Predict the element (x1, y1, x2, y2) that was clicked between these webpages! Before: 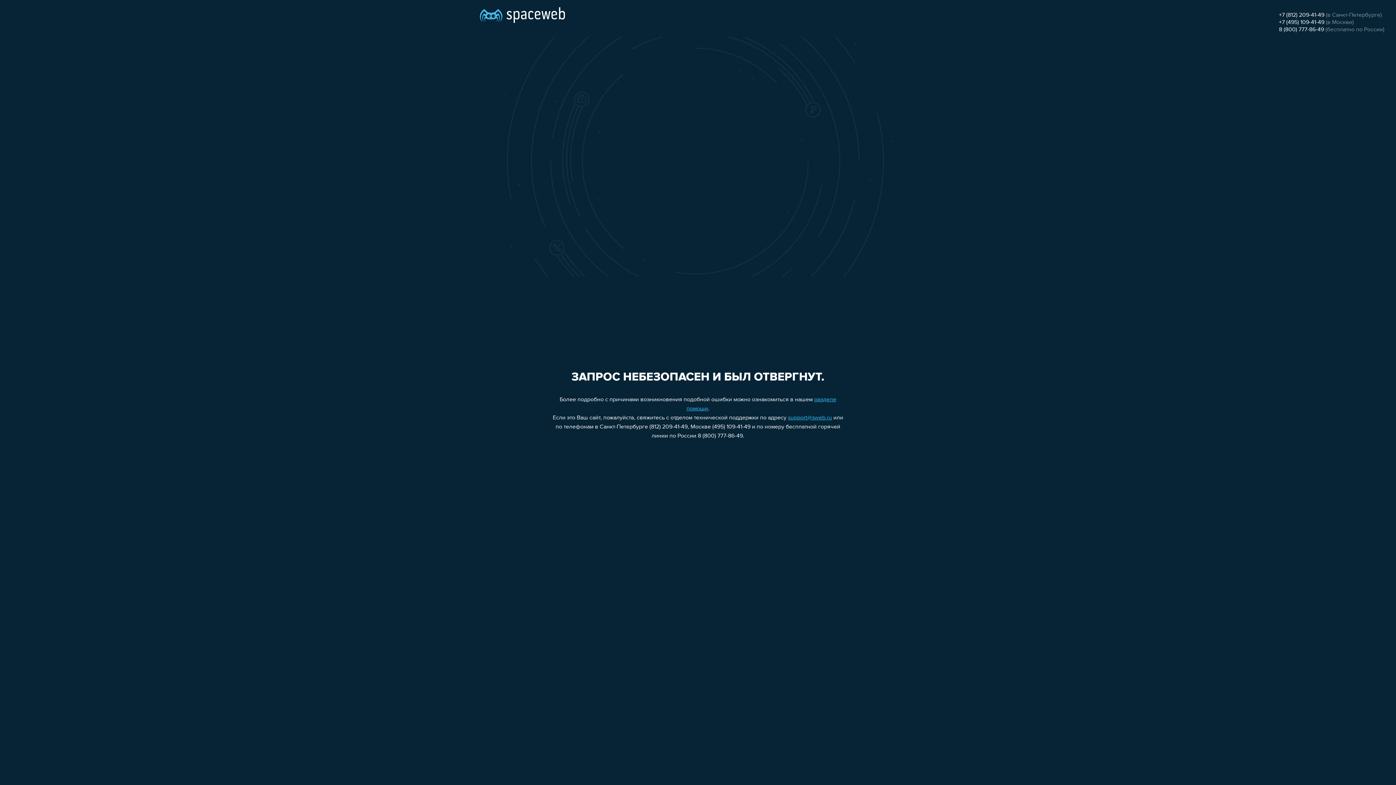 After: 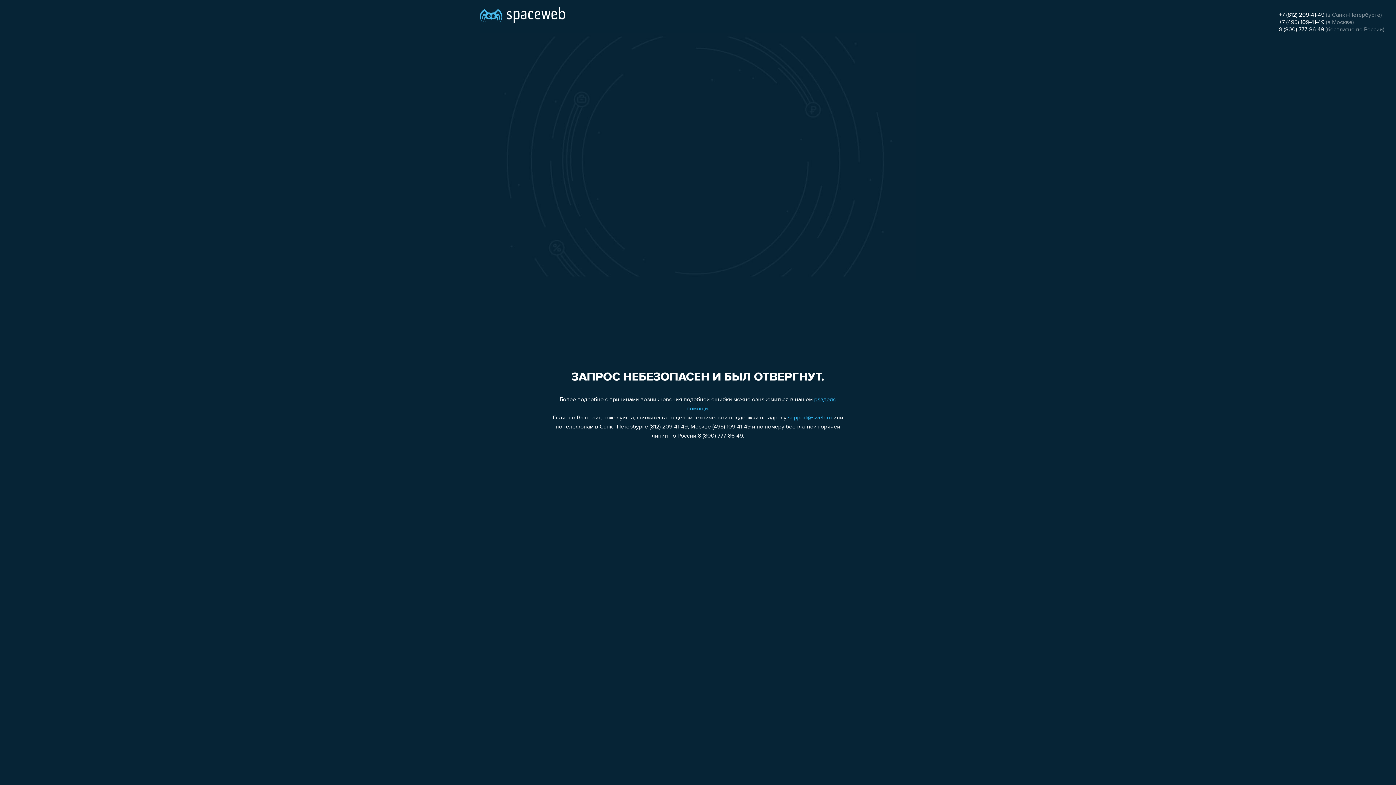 Action: label: 8 (800) 777-86-49 bbox: (1279, 26, 1324, 32)